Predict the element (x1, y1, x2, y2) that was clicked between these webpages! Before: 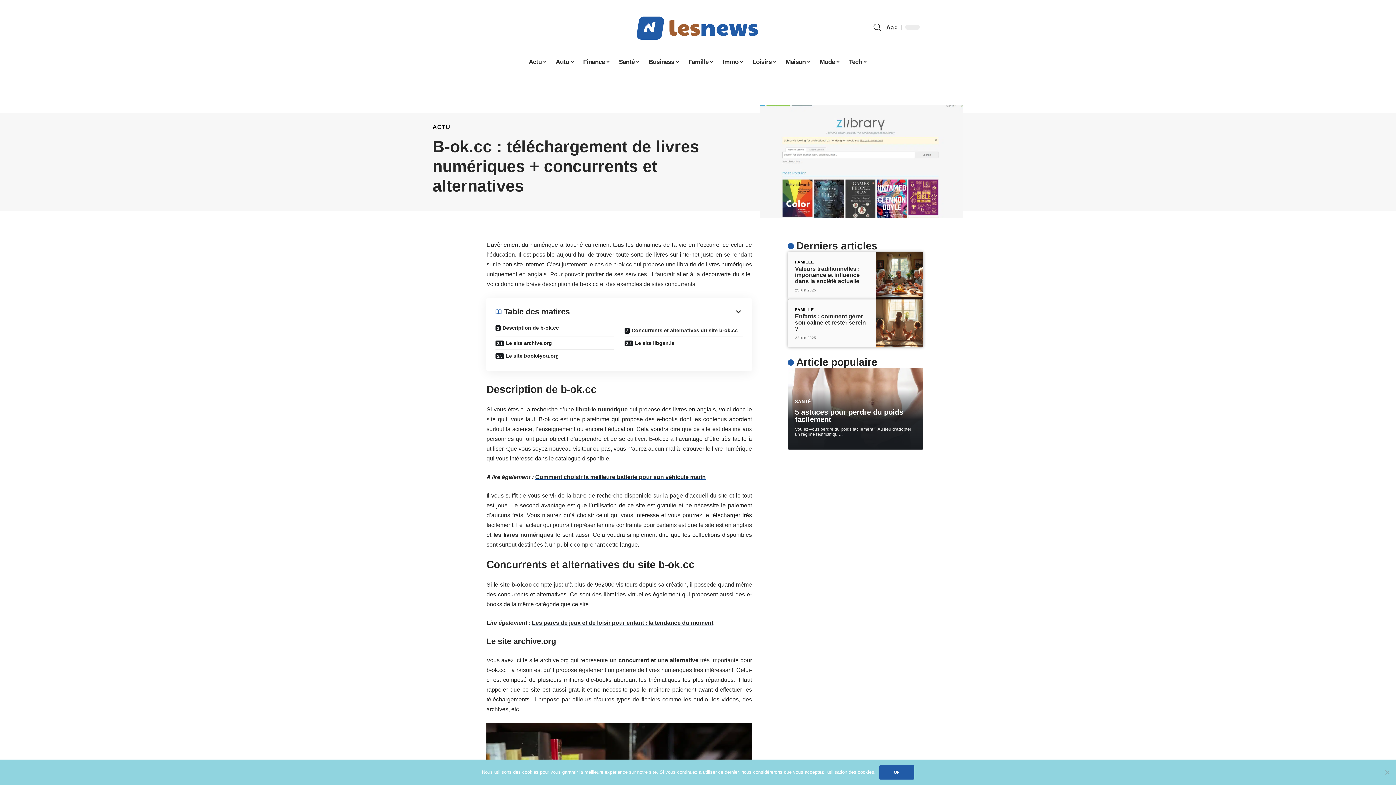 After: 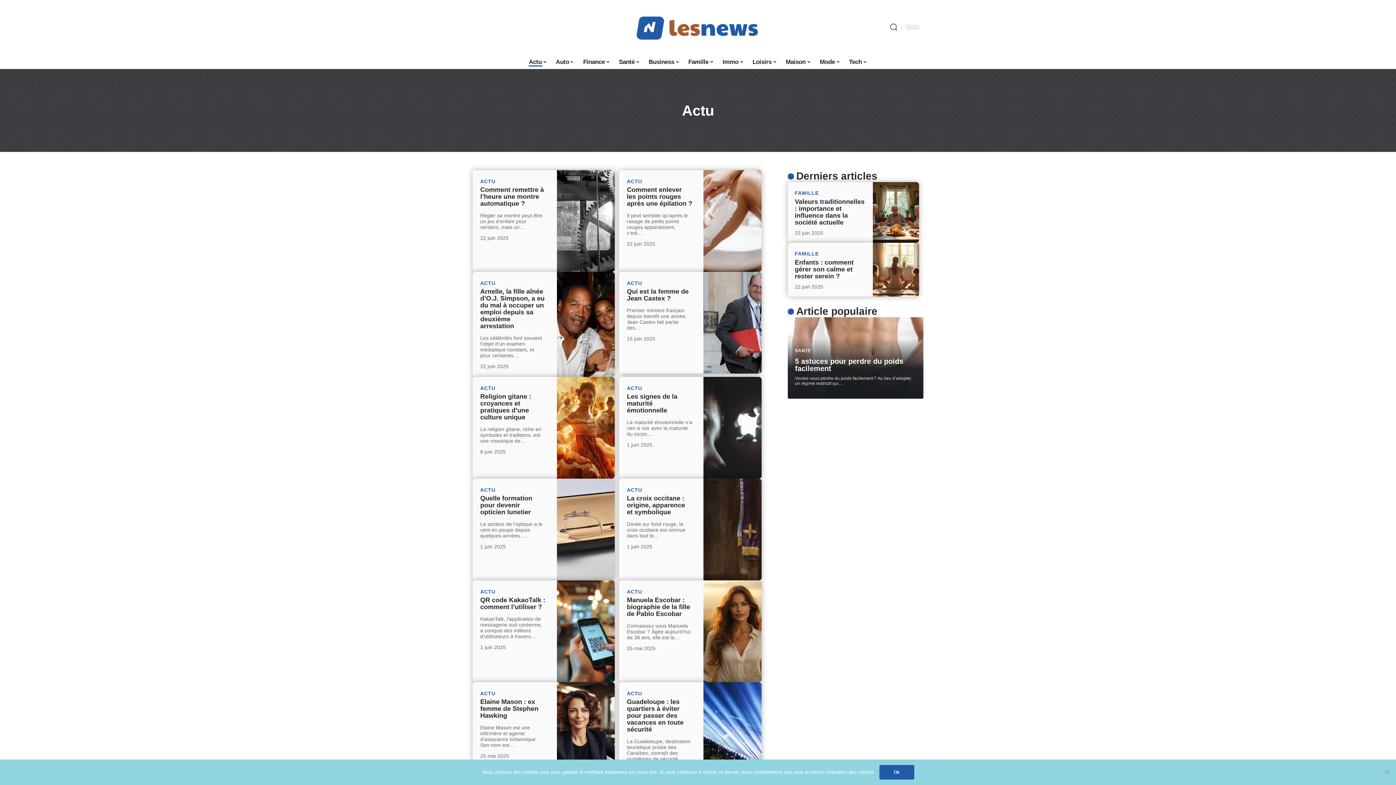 Action: label: Actu bbox: (524, 54, 551, 69)